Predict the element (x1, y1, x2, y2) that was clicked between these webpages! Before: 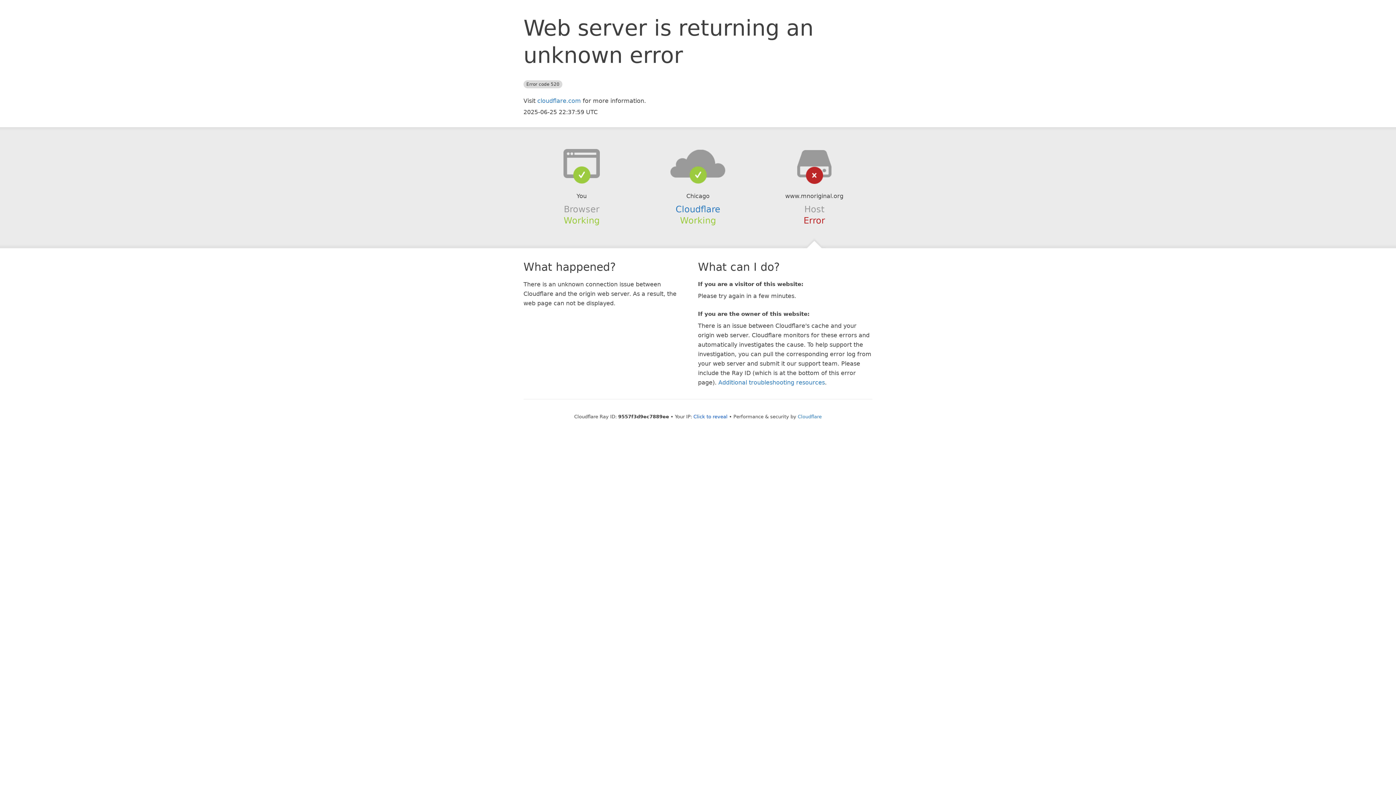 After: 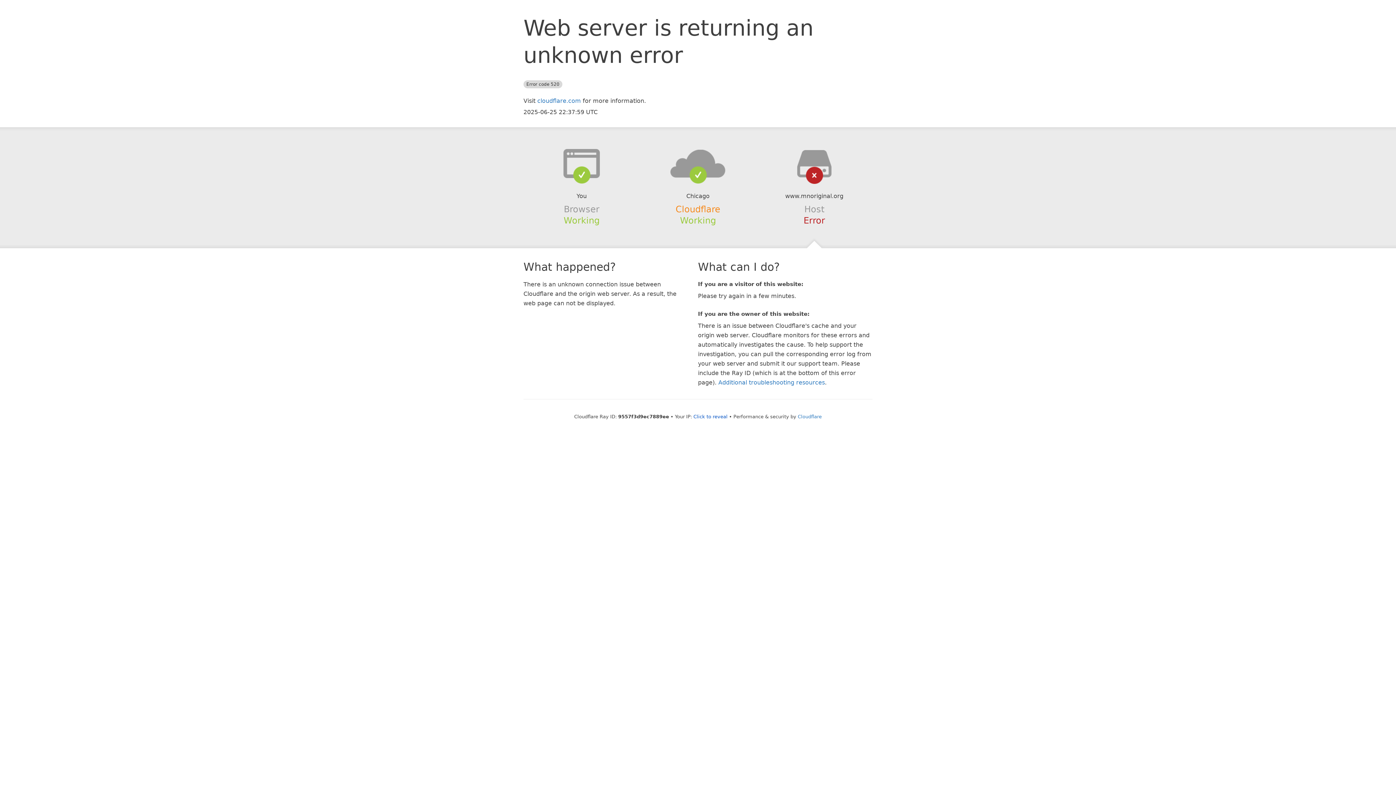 Action: label: Cloudflare bbox: (675, 204, 720, 214)